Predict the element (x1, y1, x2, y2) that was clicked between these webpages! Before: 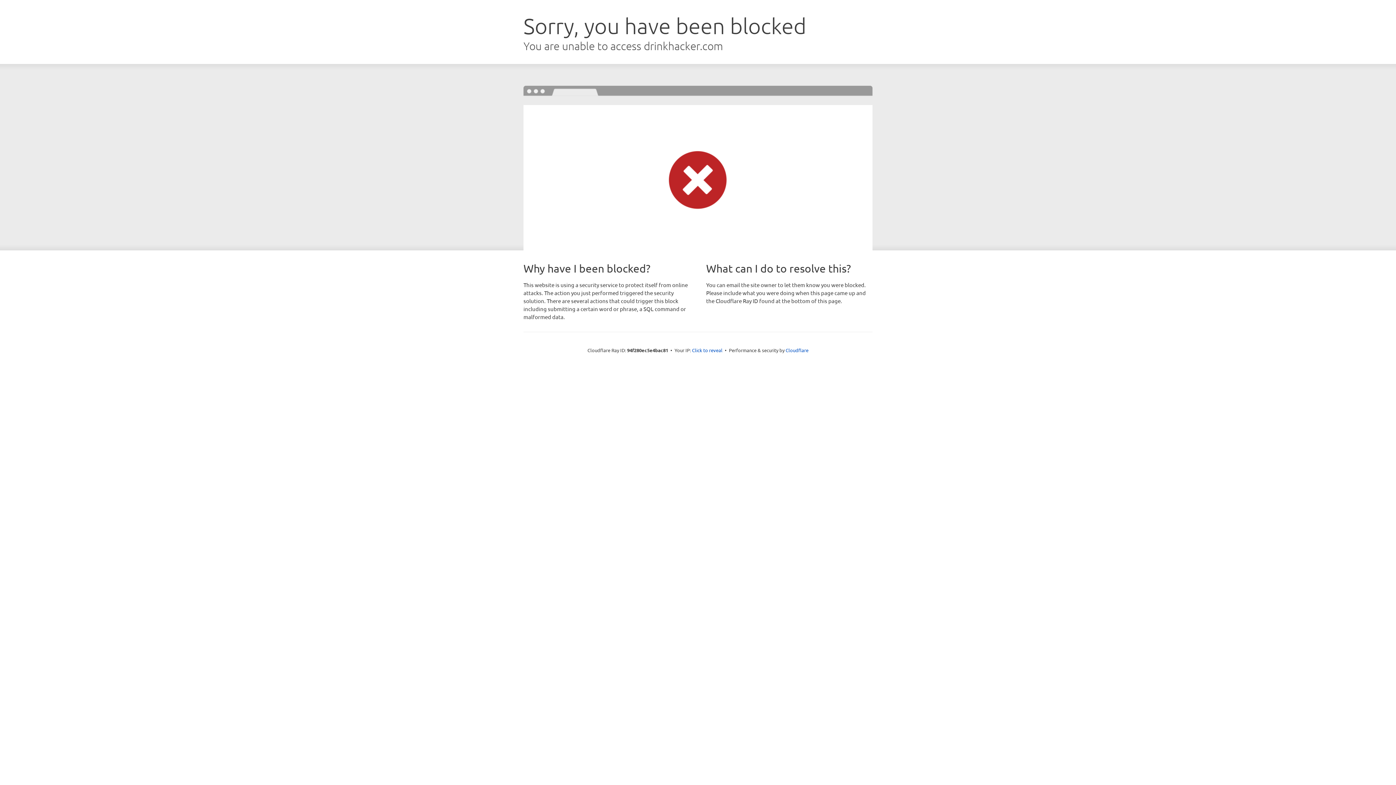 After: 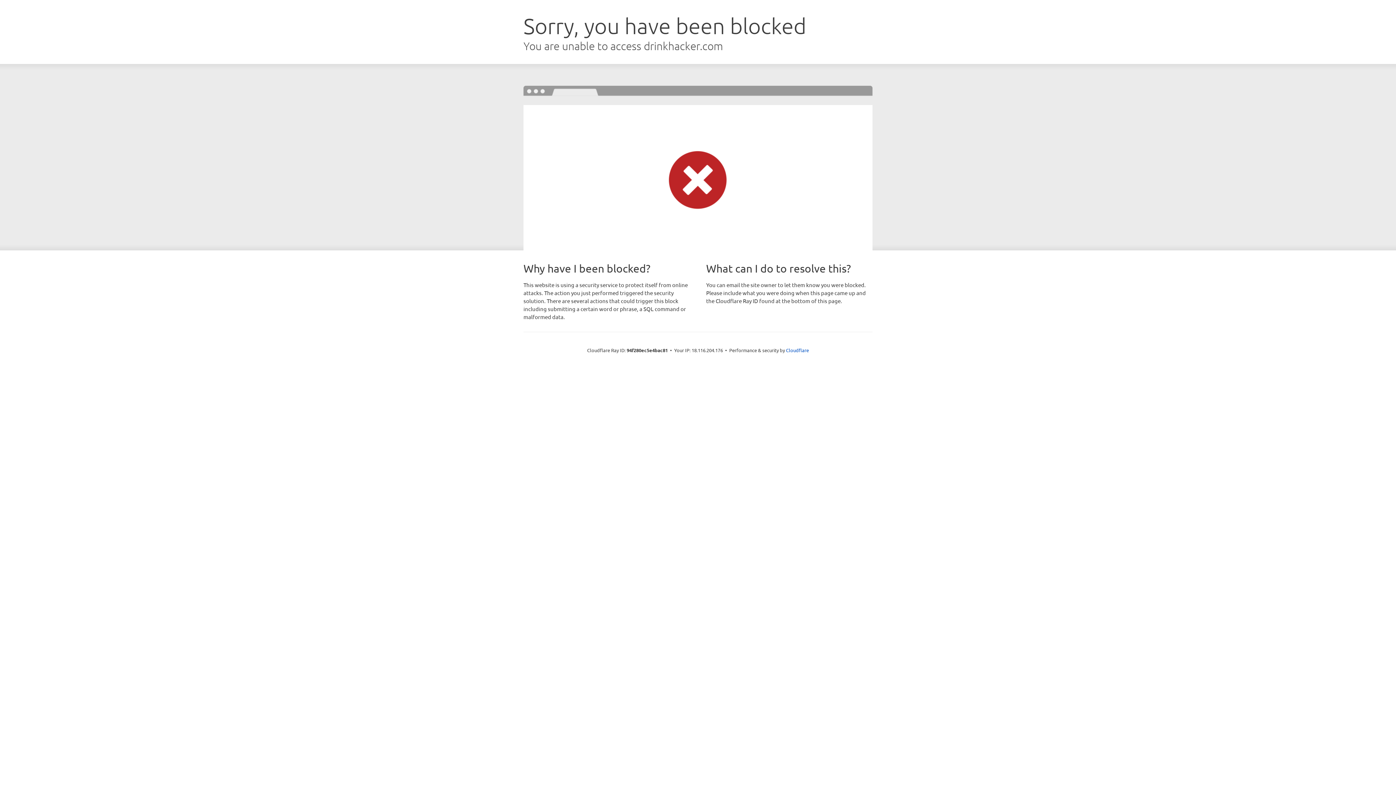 Action: label: Click to reveal bbox: (692, 346, 722, 353)